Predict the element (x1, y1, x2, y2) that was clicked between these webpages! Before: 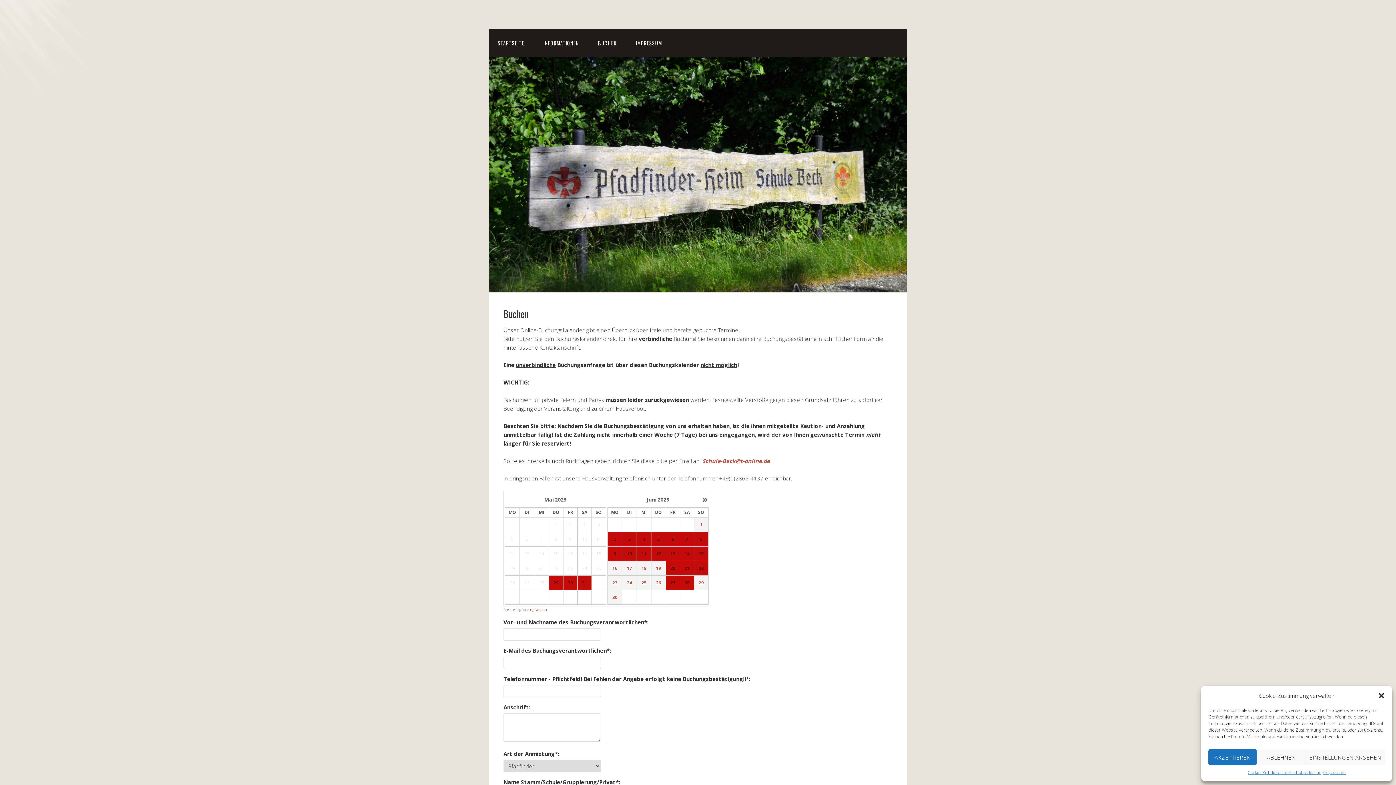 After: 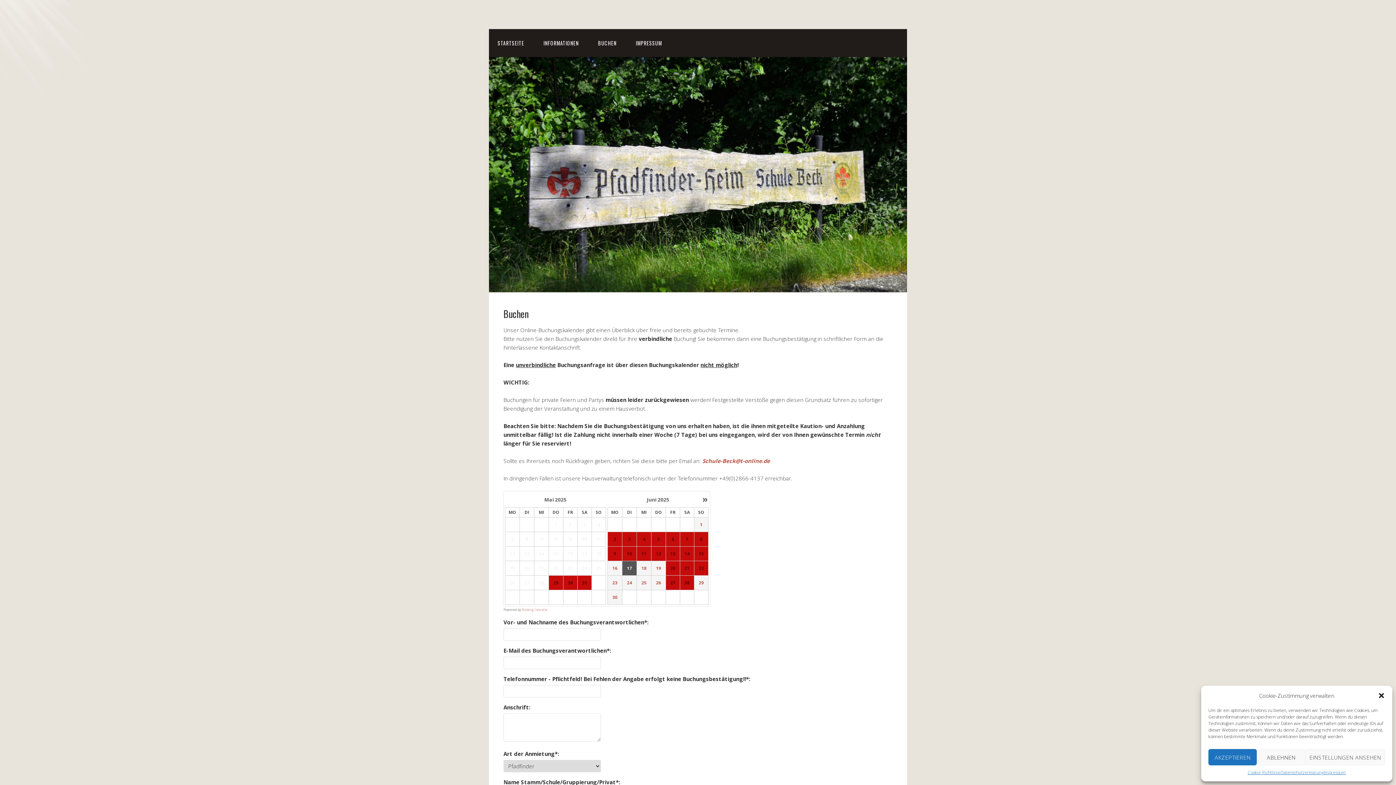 Action: bbox: (622, 565, 636, 571) label: 17